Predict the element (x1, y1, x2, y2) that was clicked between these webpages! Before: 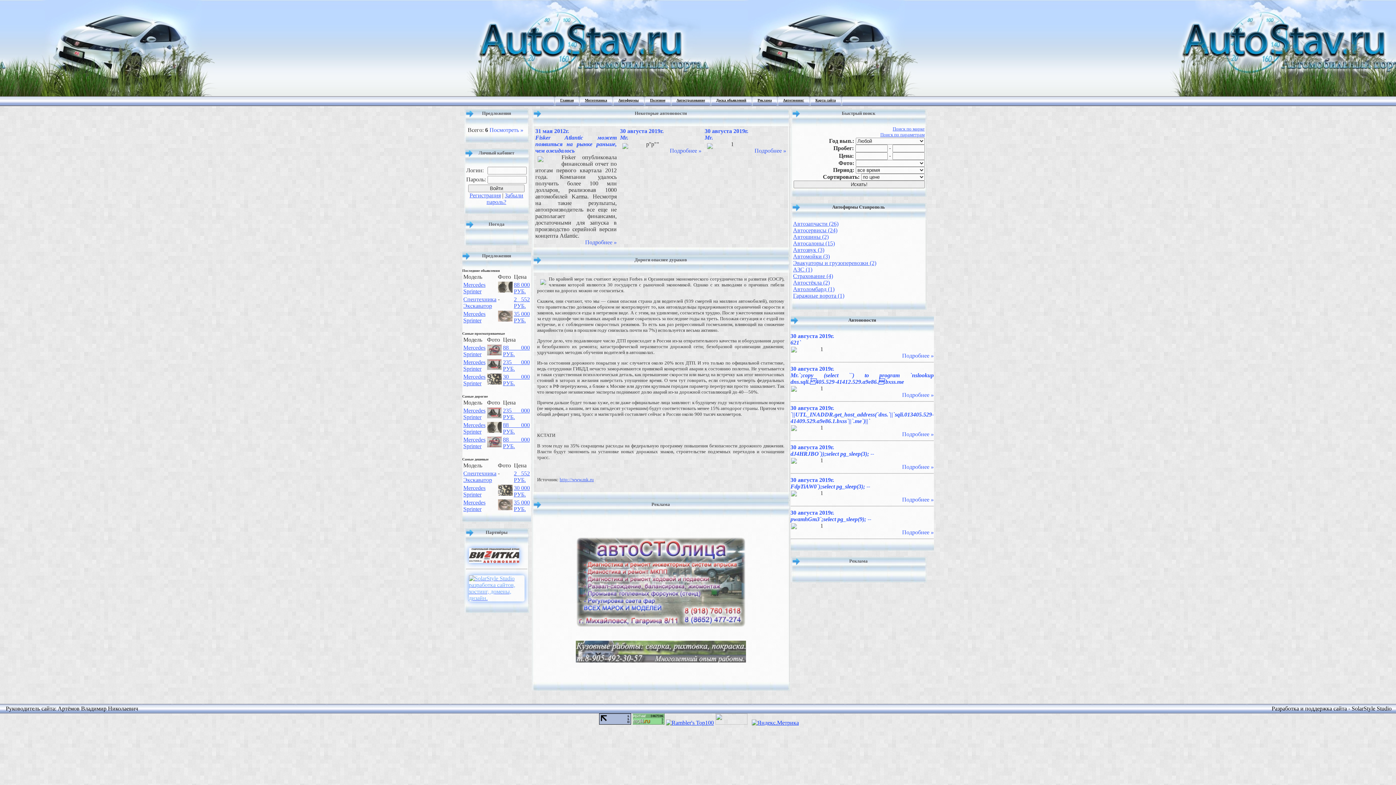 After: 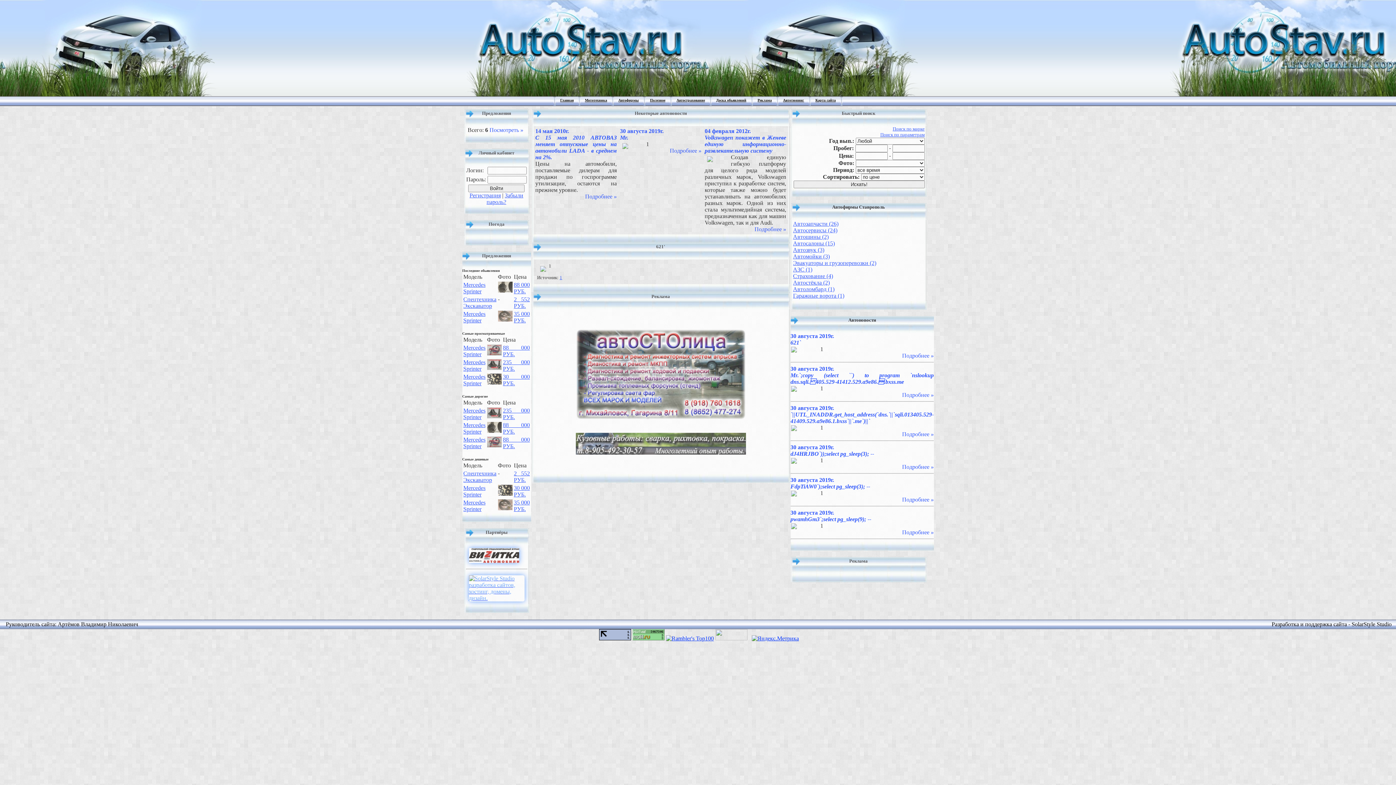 Action: bbox: (790, 352, 934, 359) label: Подробнее »